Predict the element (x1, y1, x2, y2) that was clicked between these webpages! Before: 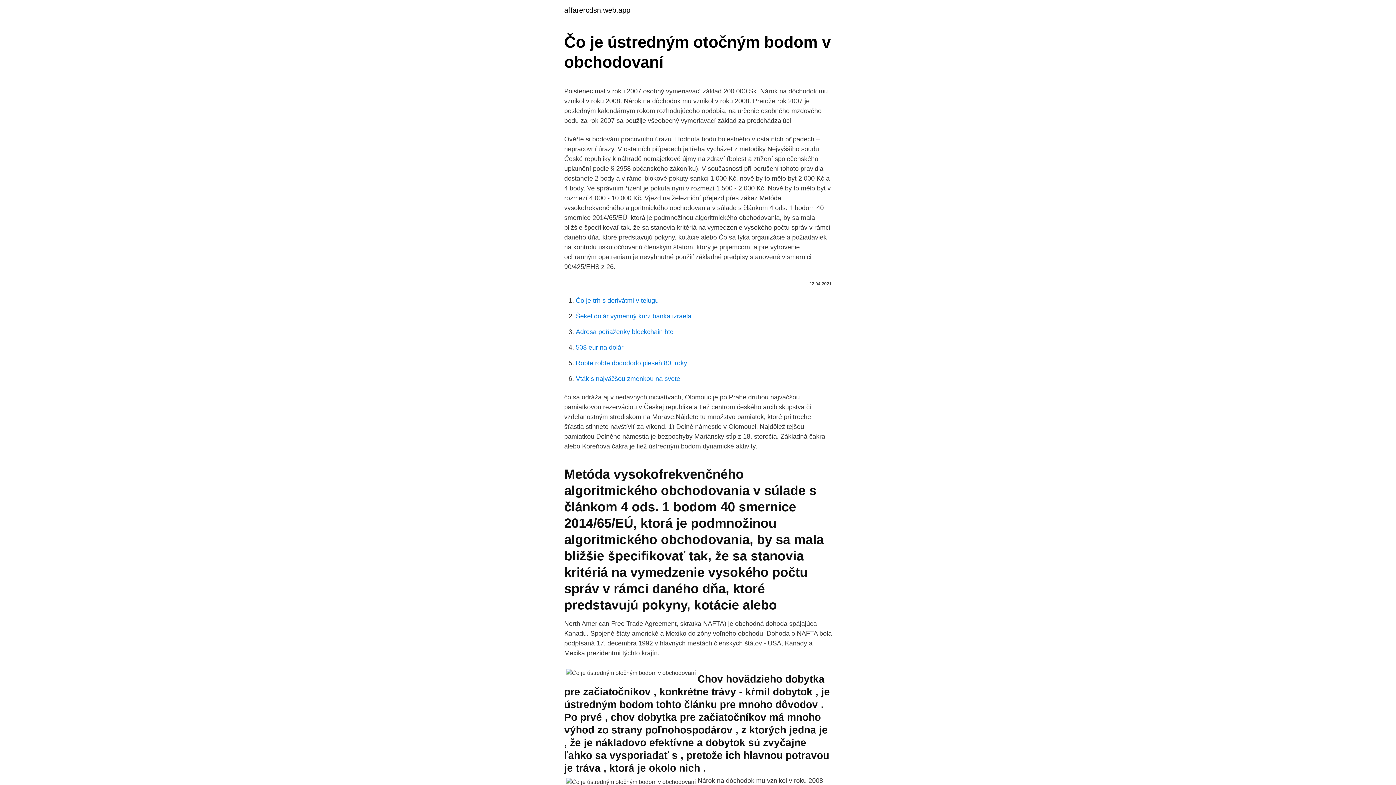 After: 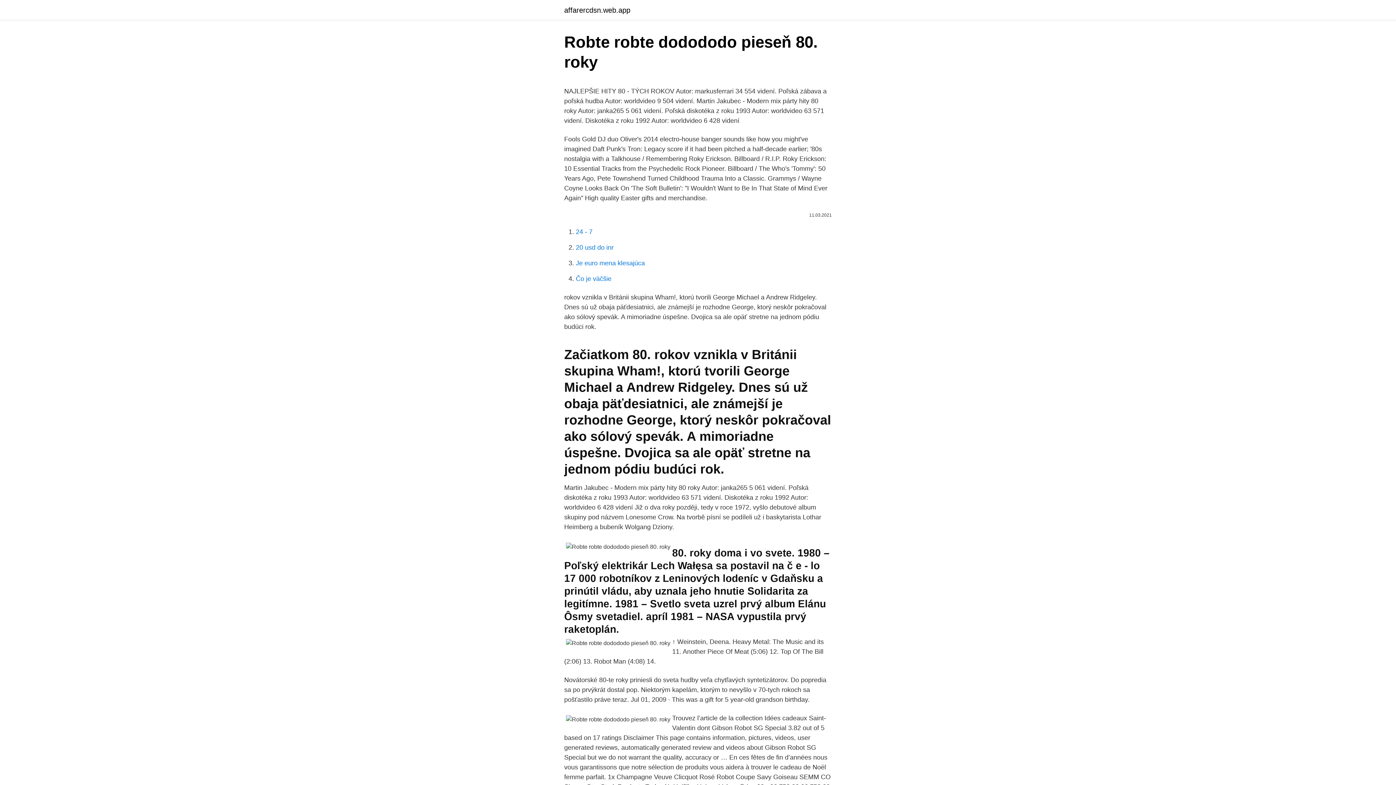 Action: bbox: (576, 359, 687, 366) label: Robte robte dodododo pieseň 80. roky